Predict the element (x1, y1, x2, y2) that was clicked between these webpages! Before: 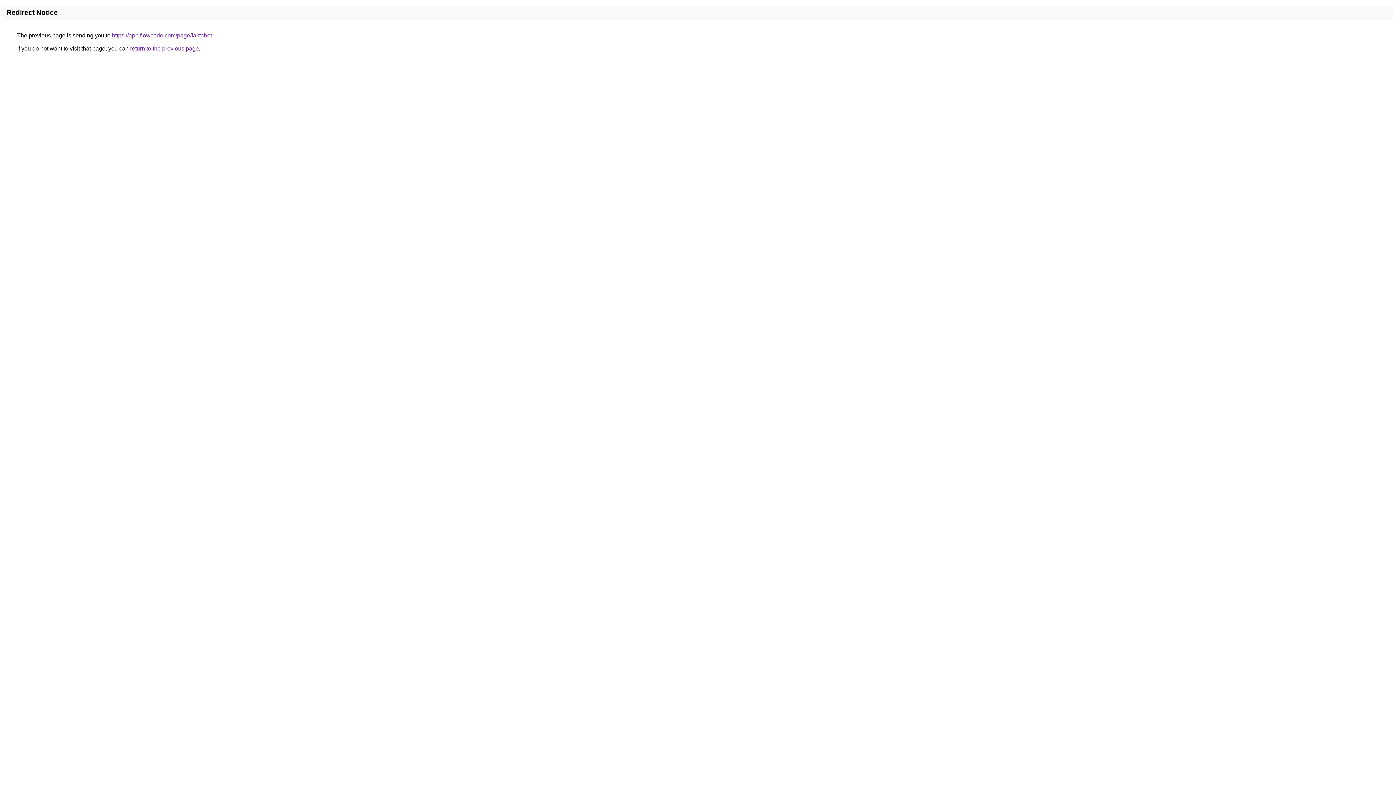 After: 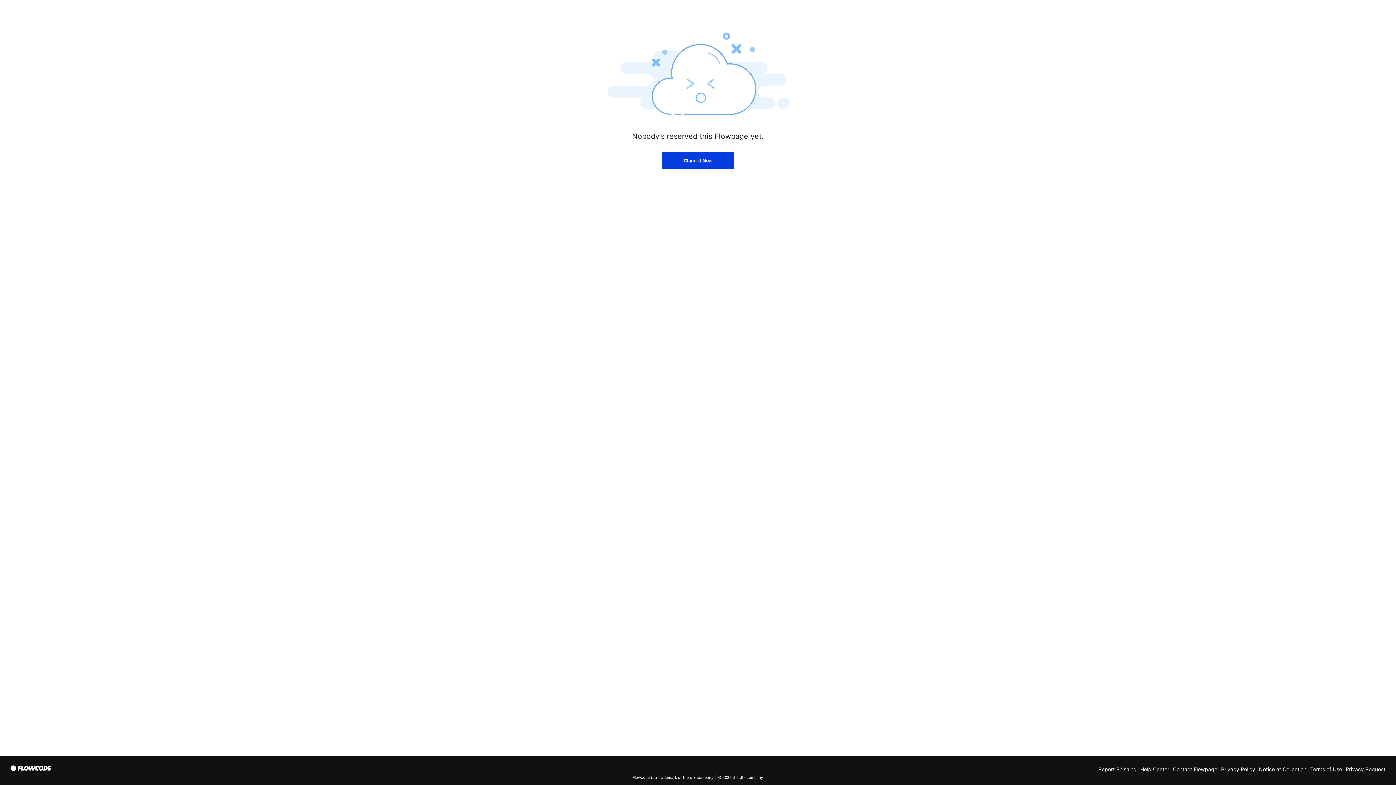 Action: bbox: (112, 32, 212, 38) label: https://app.flowcode.com/page/faktabet